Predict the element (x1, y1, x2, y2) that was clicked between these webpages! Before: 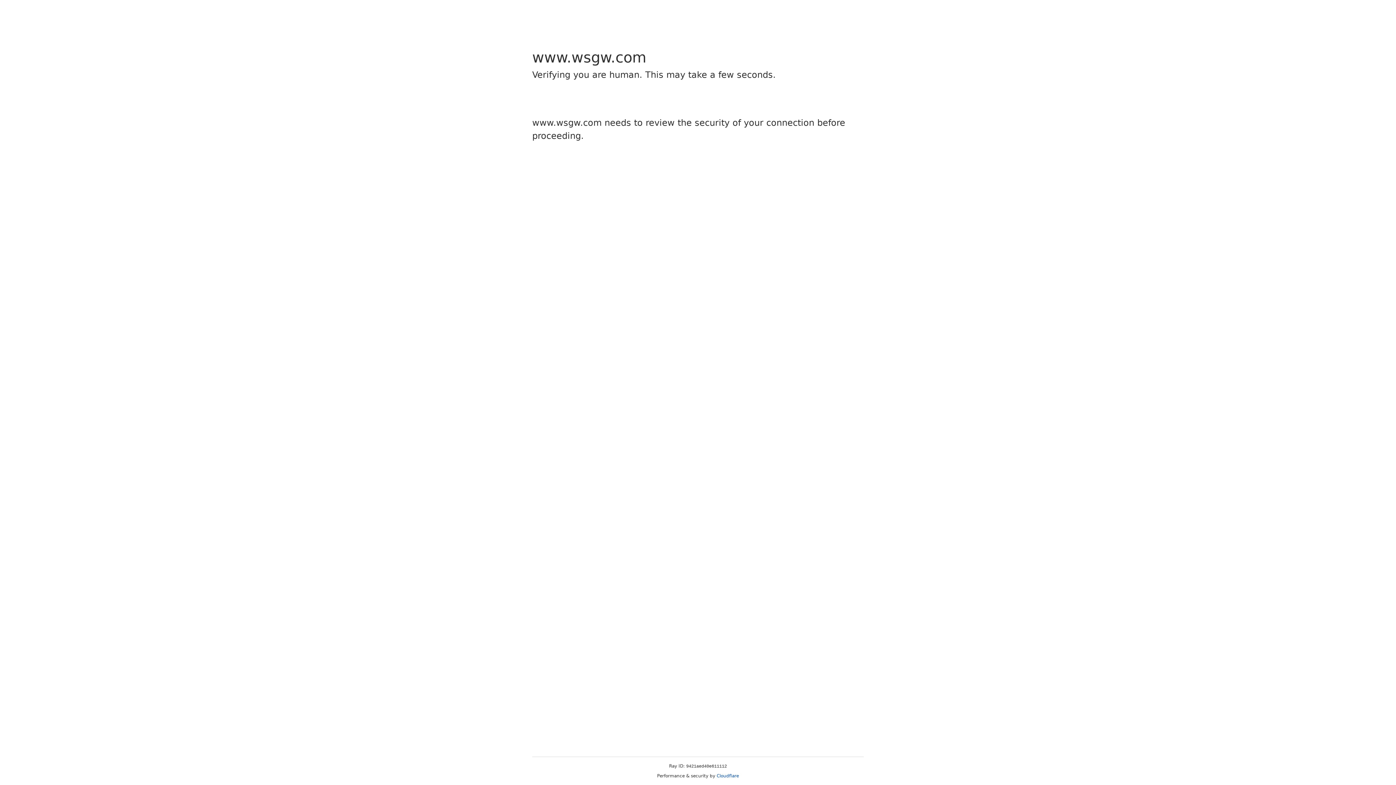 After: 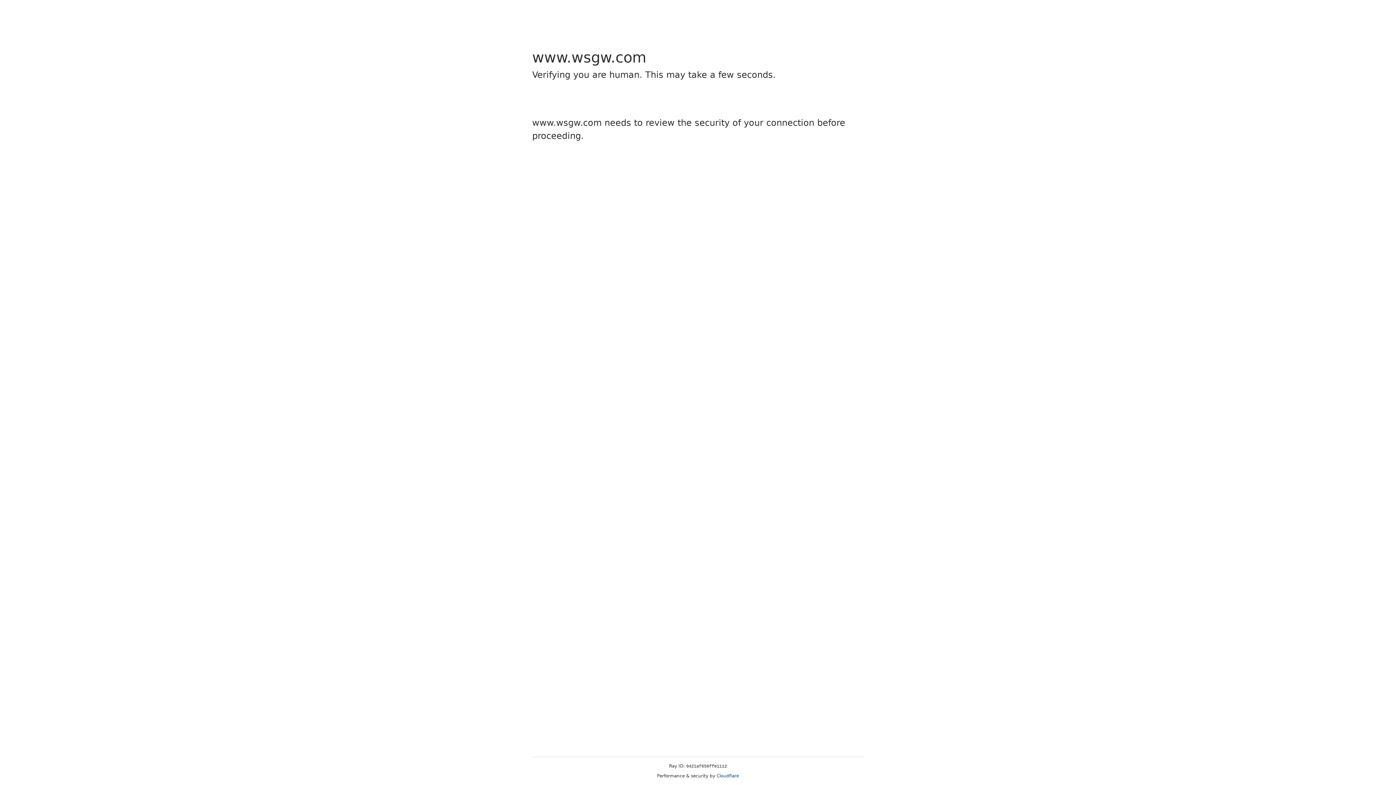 Action: label: Cloudflare bbox: (716, 773, 739, 778)